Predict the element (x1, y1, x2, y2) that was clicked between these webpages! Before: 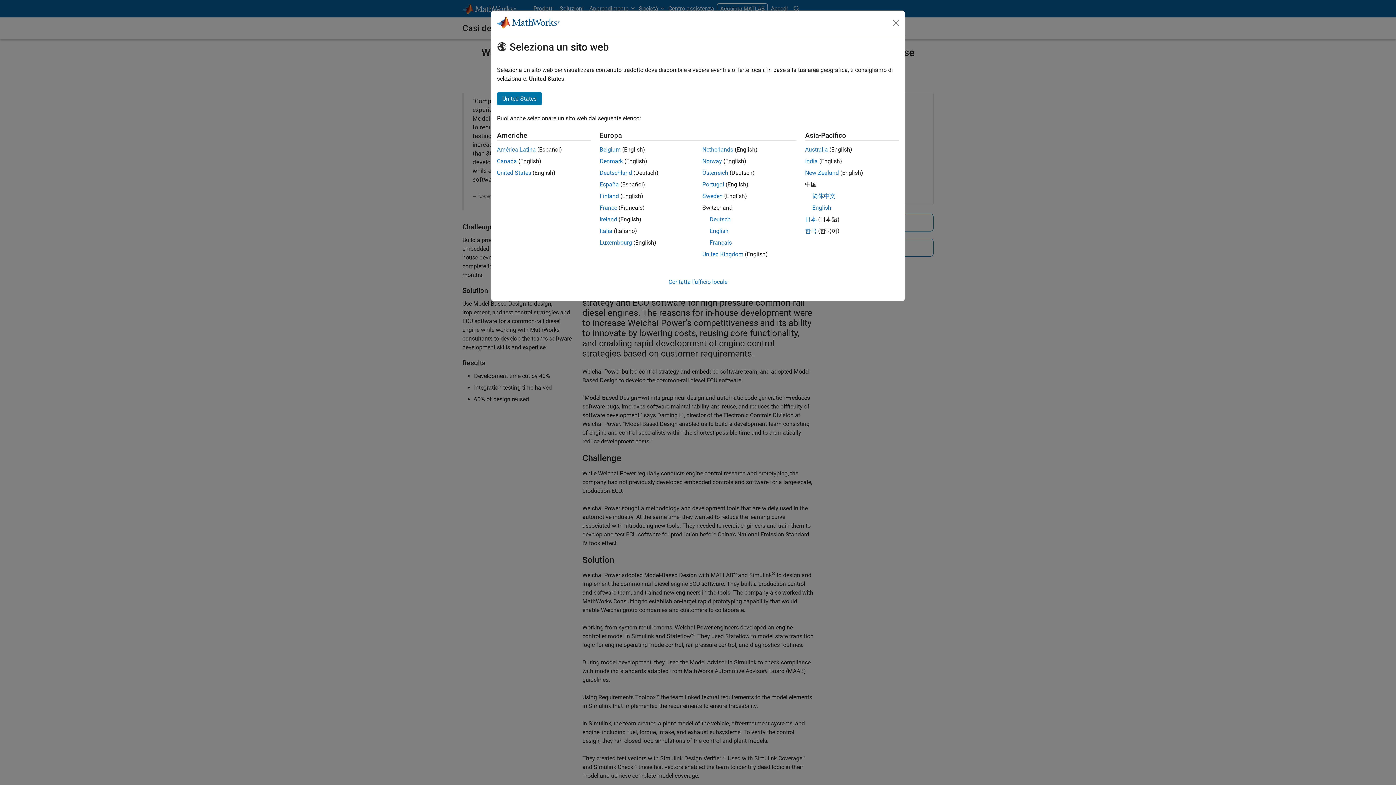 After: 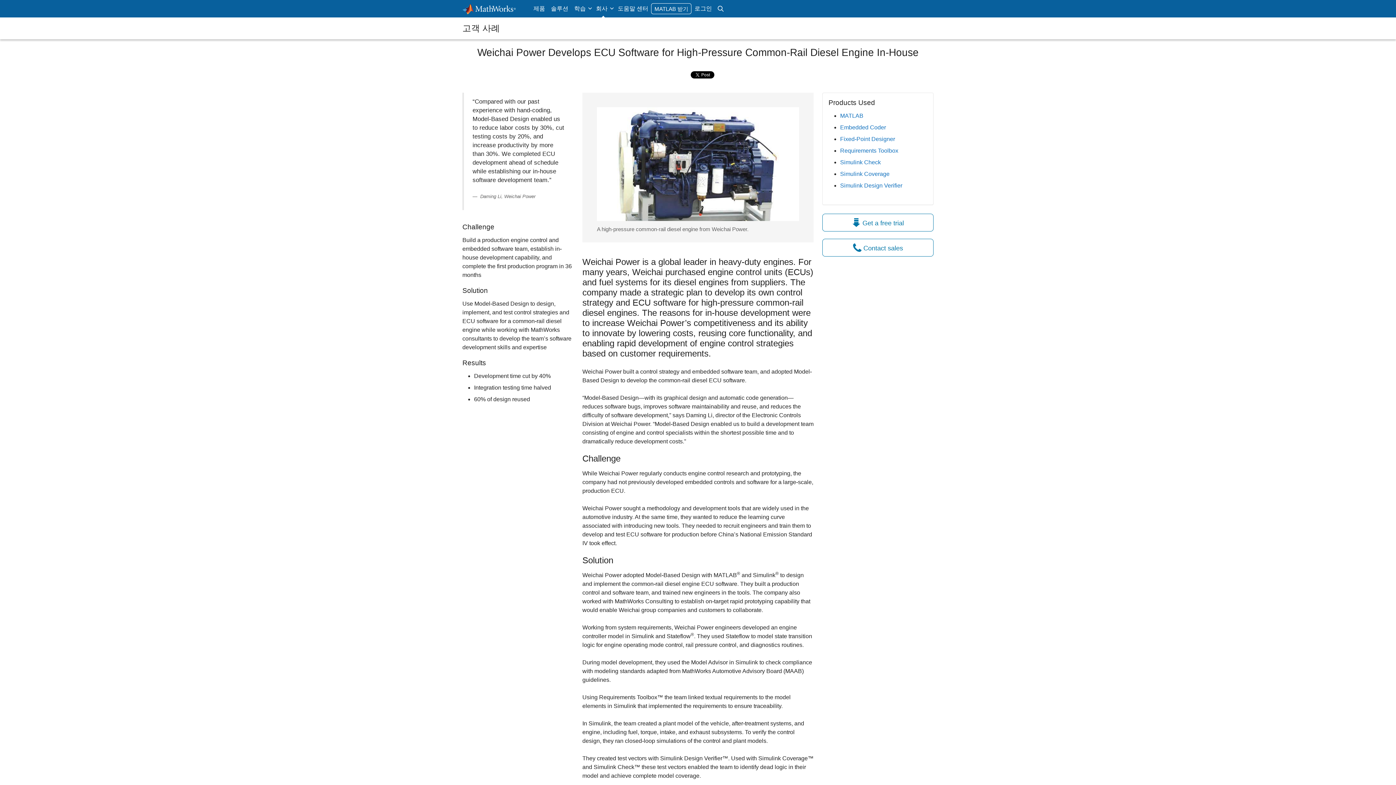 Action: bbox: (805, 227, 816, 234) label: 한국